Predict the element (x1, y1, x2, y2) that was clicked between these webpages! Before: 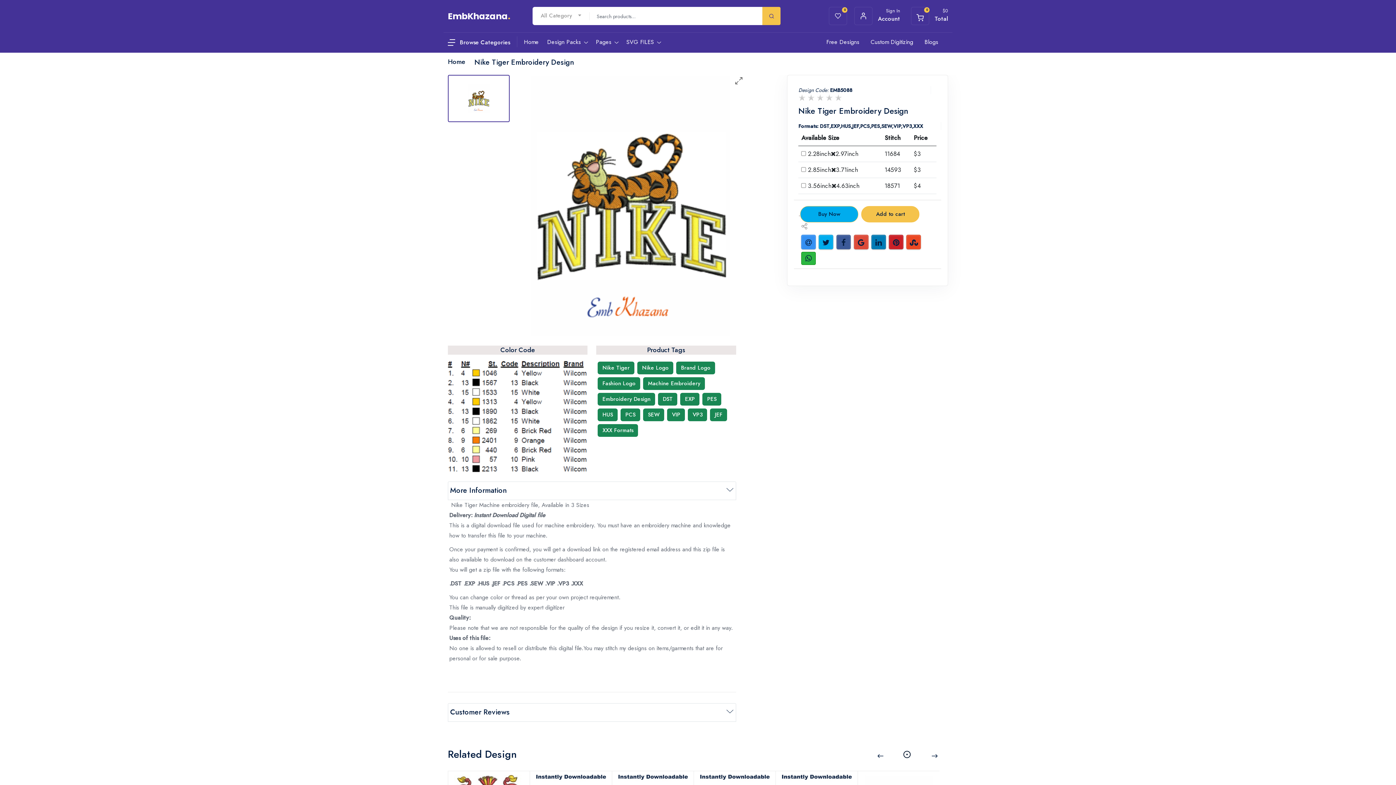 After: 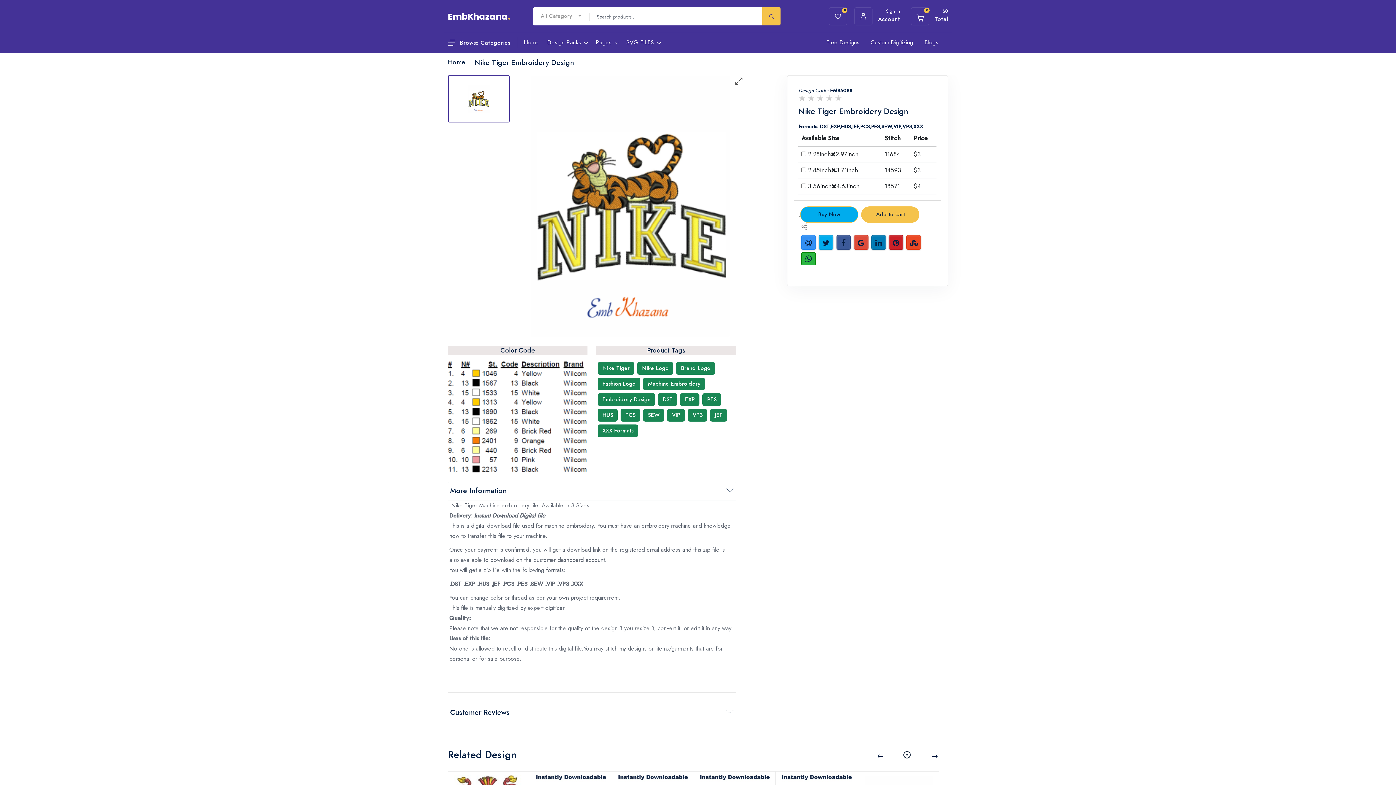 Action: label: Nike Tiger Embroidery Design bbox: (474, 57, 574, 70)